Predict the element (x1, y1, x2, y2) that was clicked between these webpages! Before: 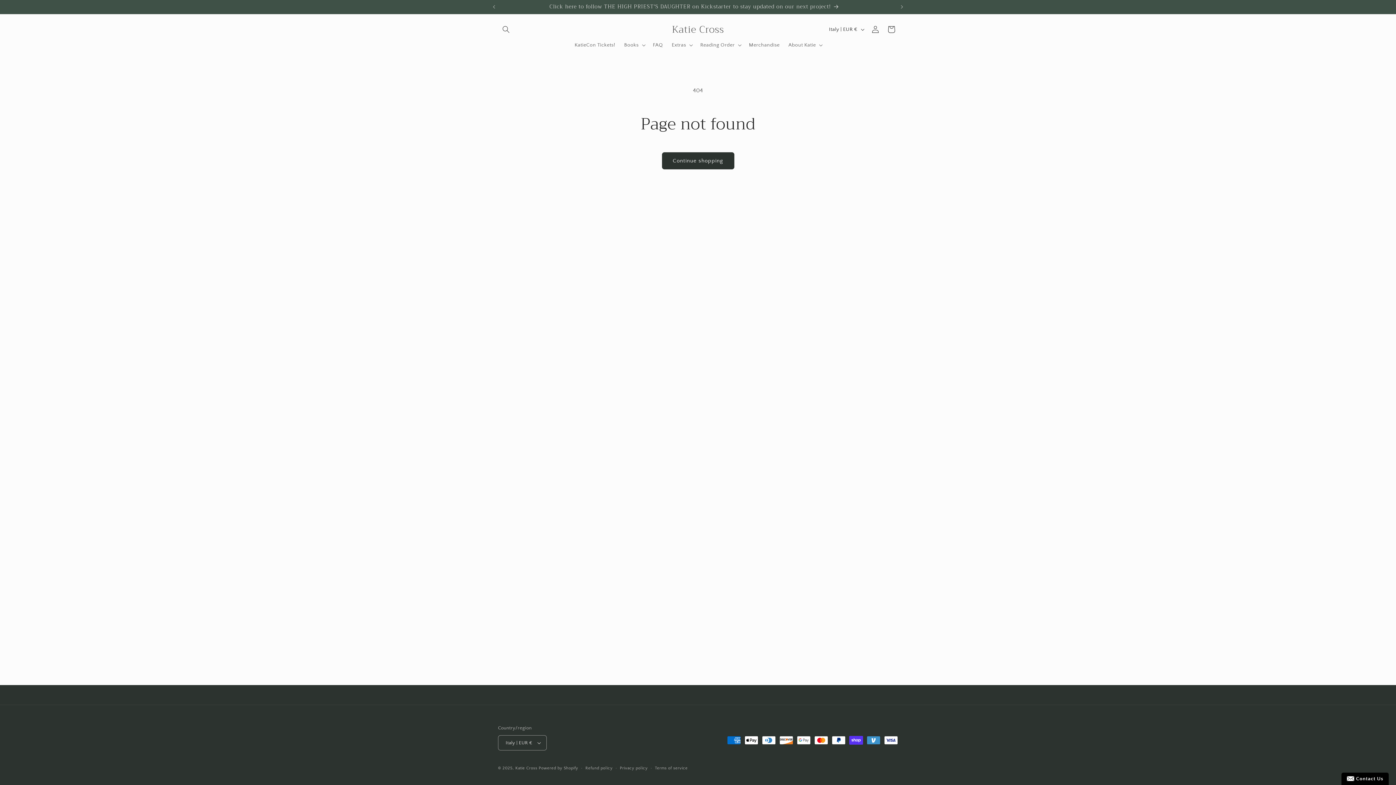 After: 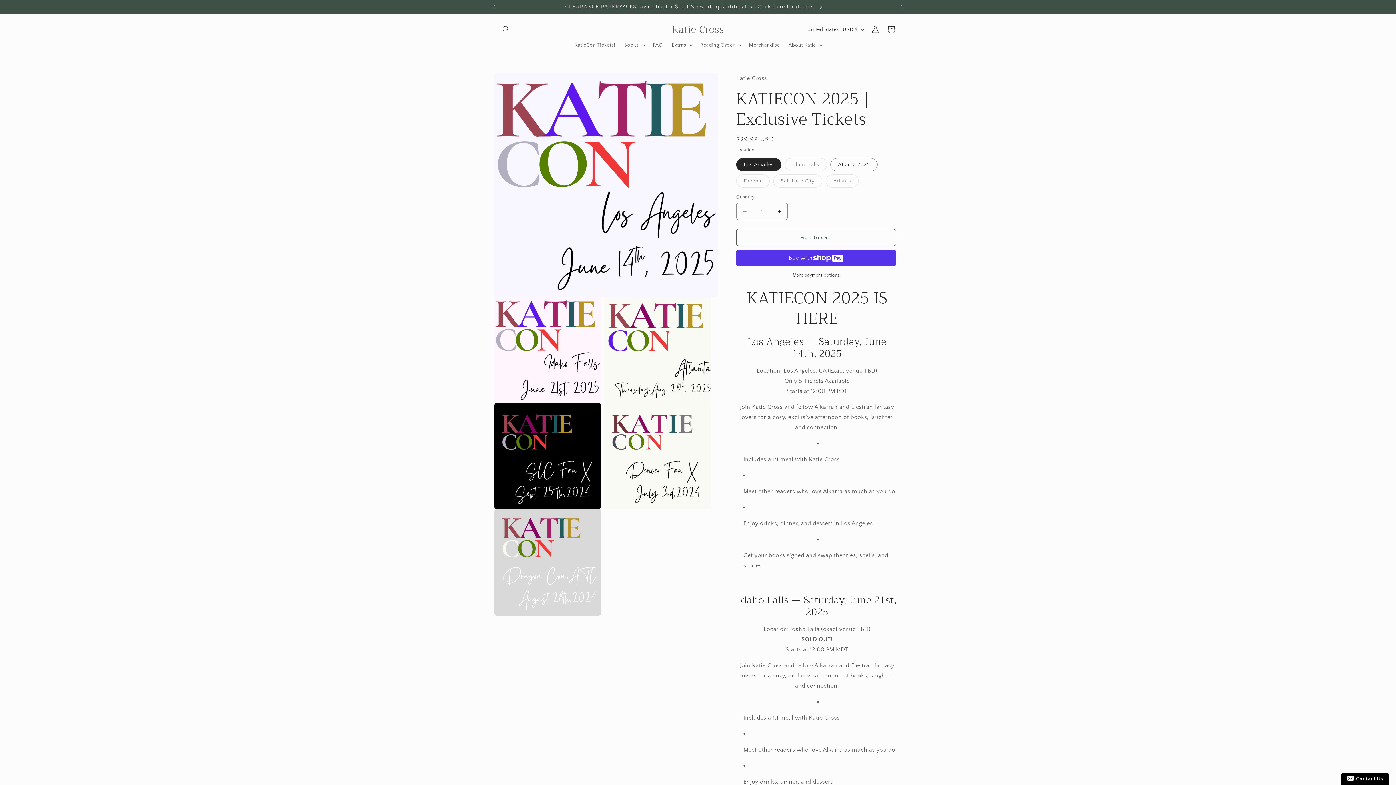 Action: bbox: (570, 37, 619, 52) label: KatieCon Tickets!